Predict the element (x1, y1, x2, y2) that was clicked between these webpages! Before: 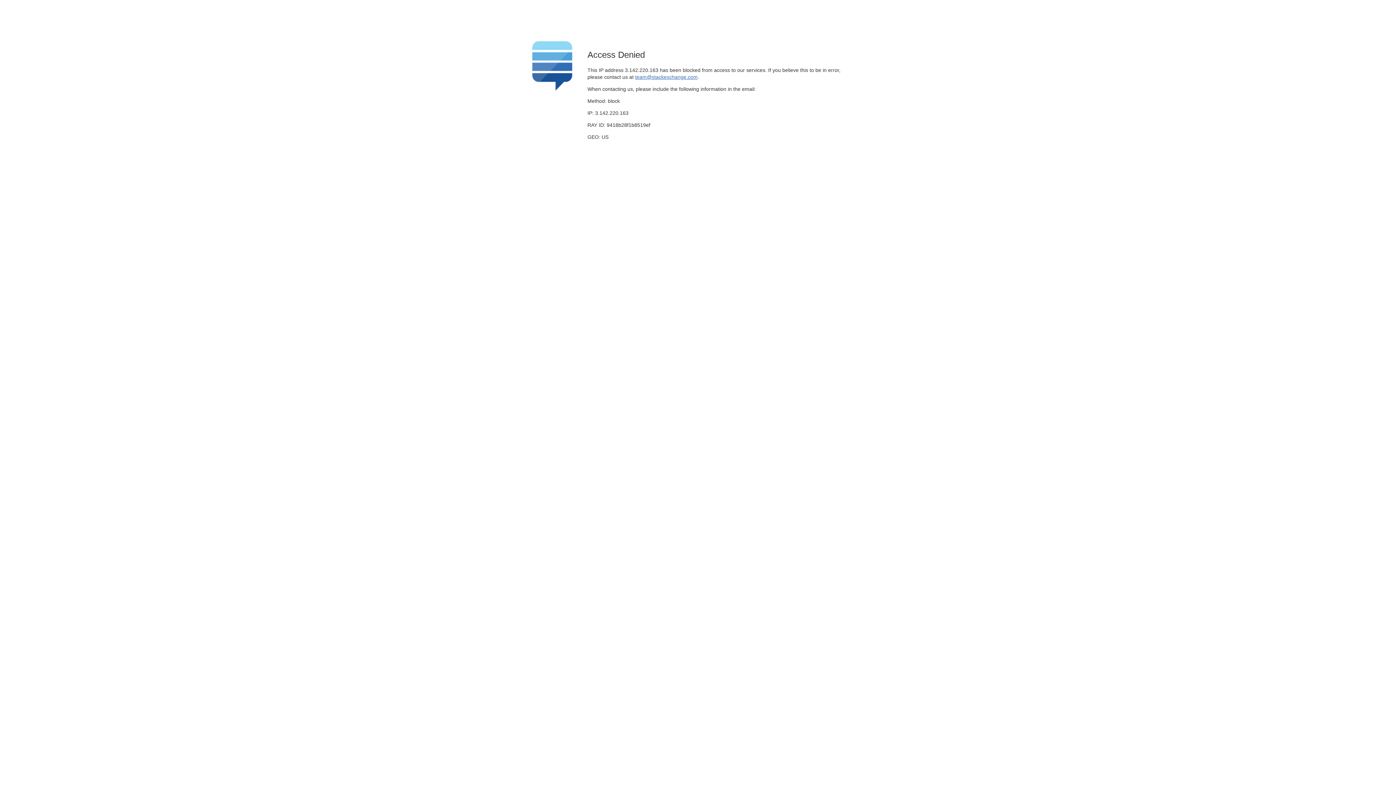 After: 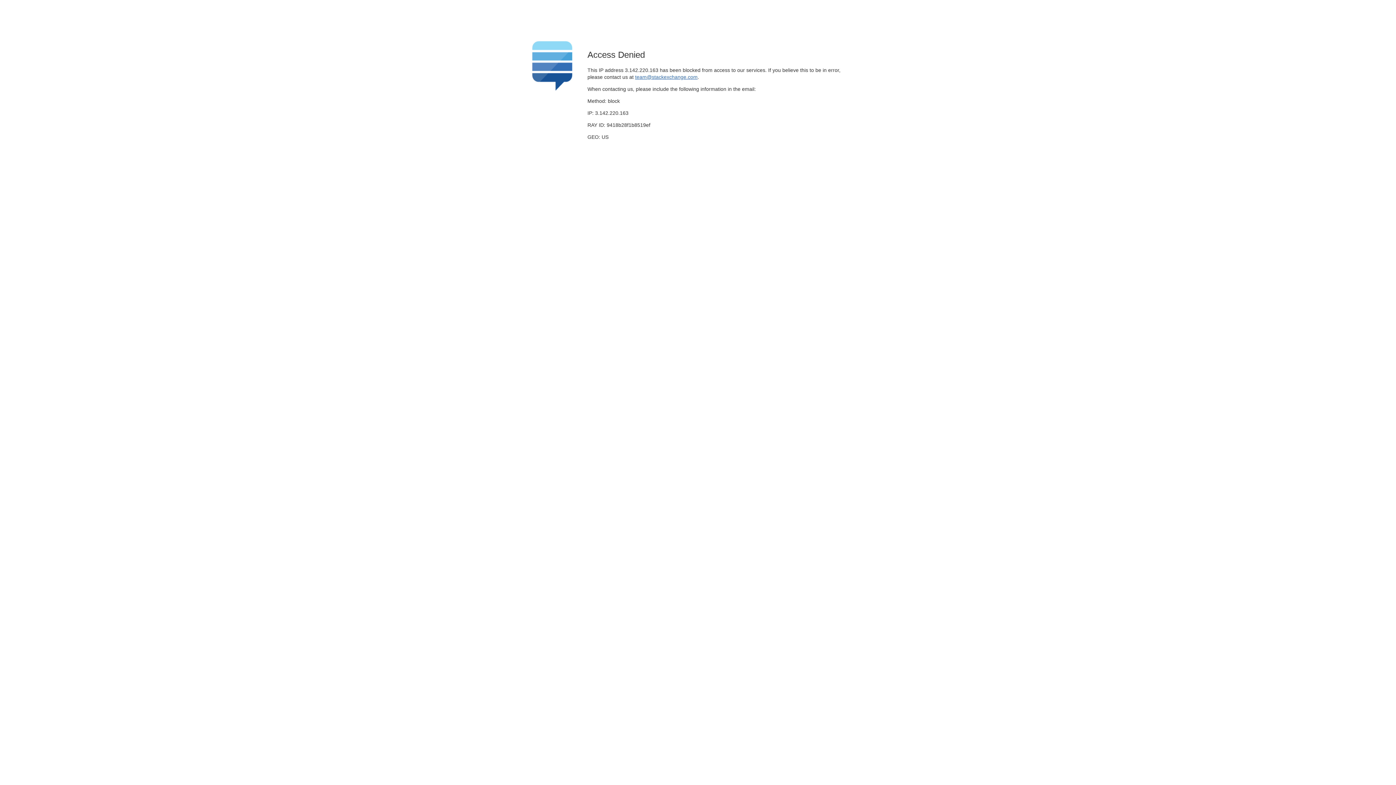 Action: label: team@stackexchange.com bbox: (635, 74, 697, 79)